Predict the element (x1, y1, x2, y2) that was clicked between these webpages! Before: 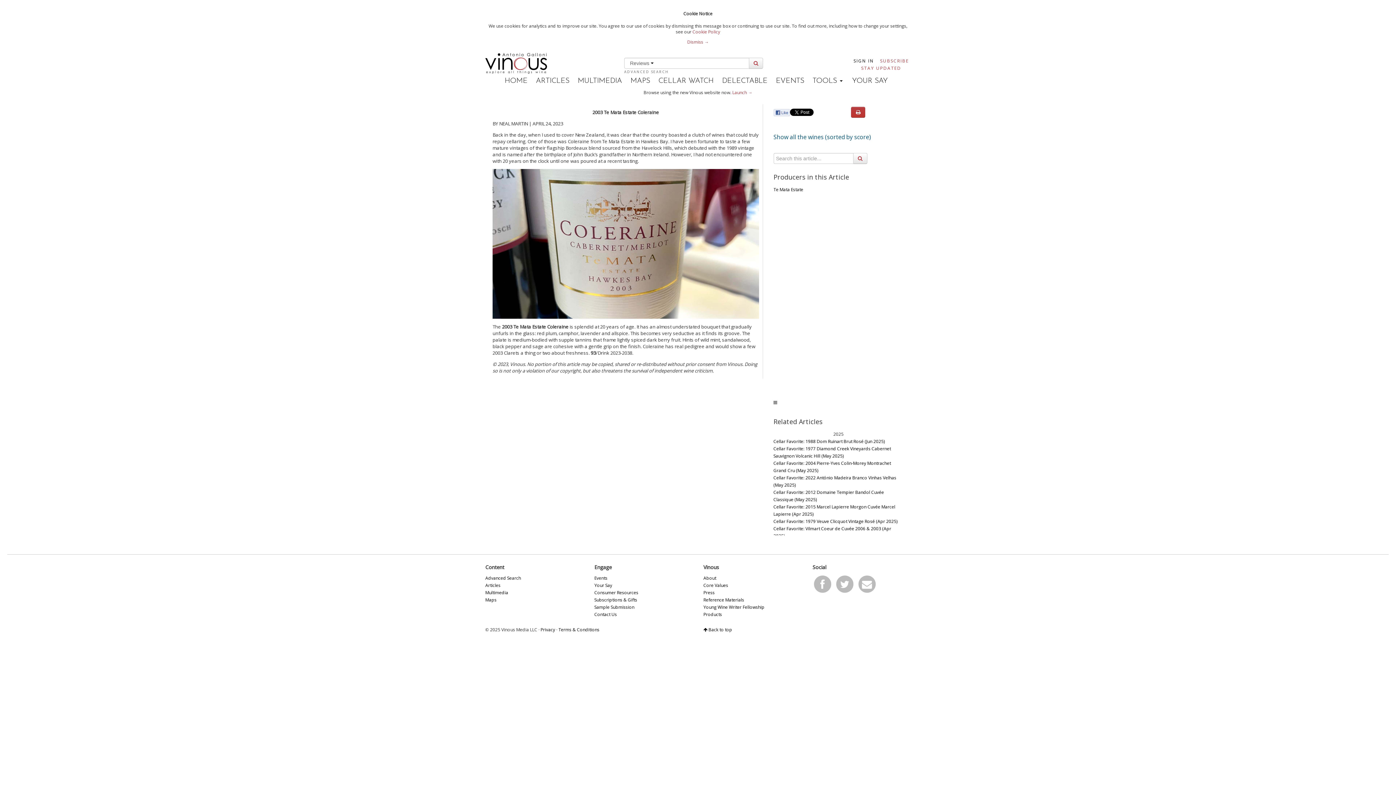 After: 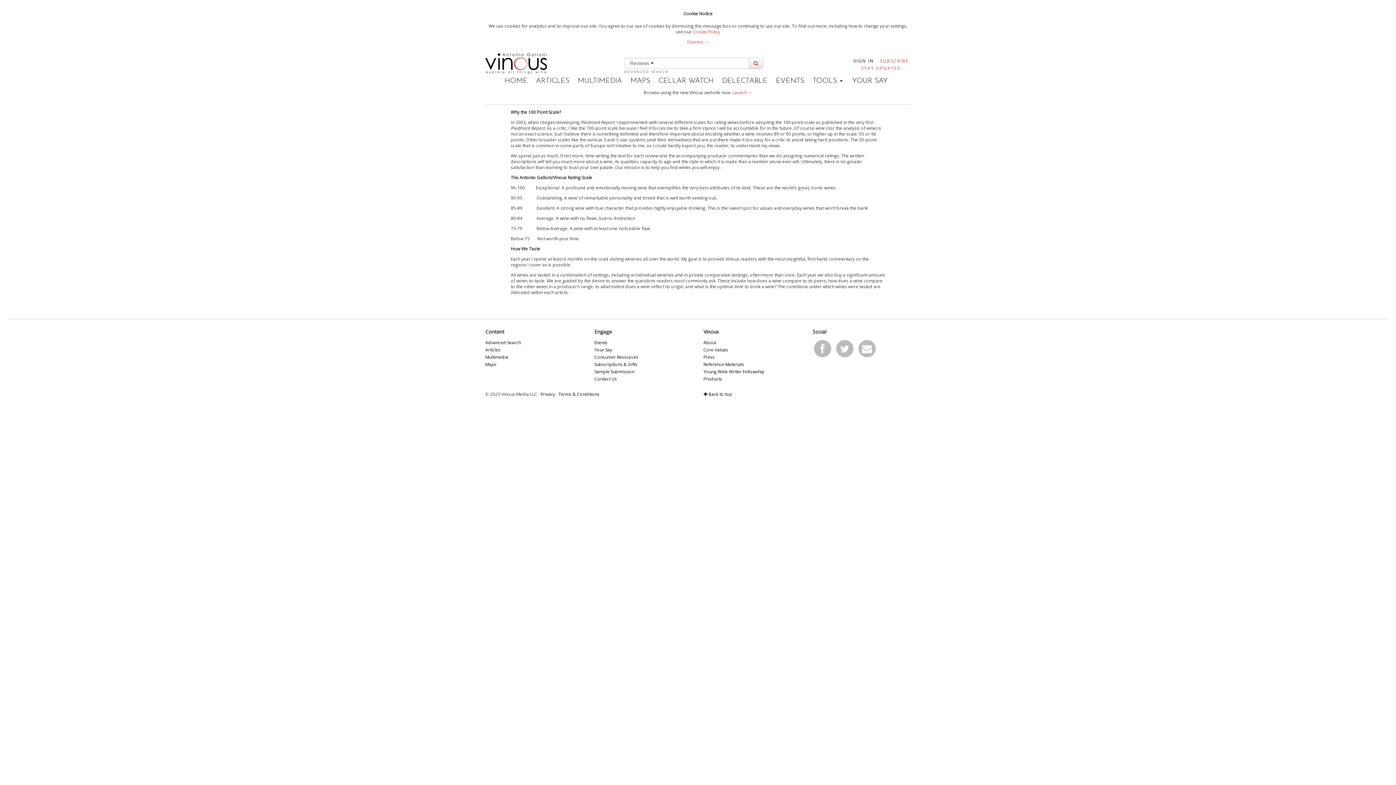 Action: label: Reference Materials bbox: (703, 597, 744, 603)